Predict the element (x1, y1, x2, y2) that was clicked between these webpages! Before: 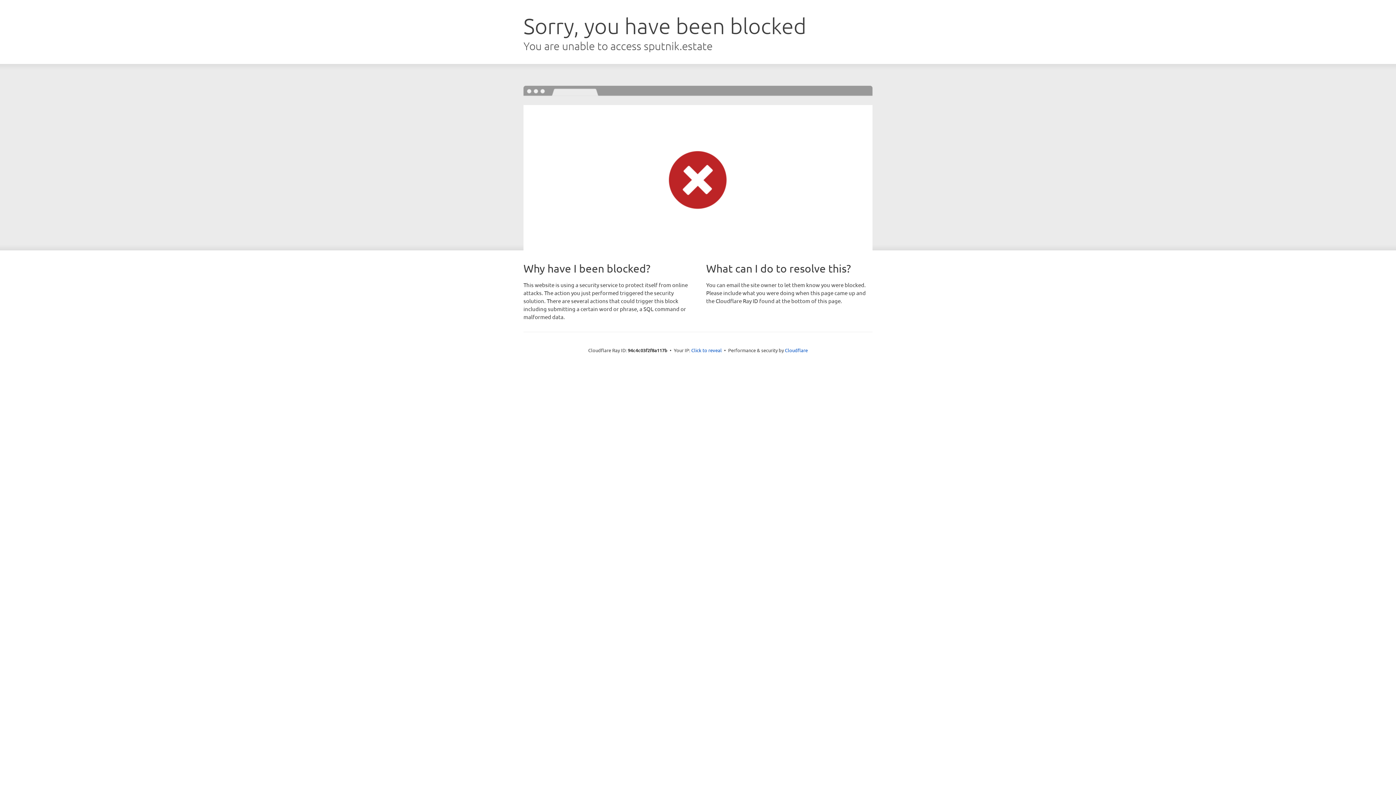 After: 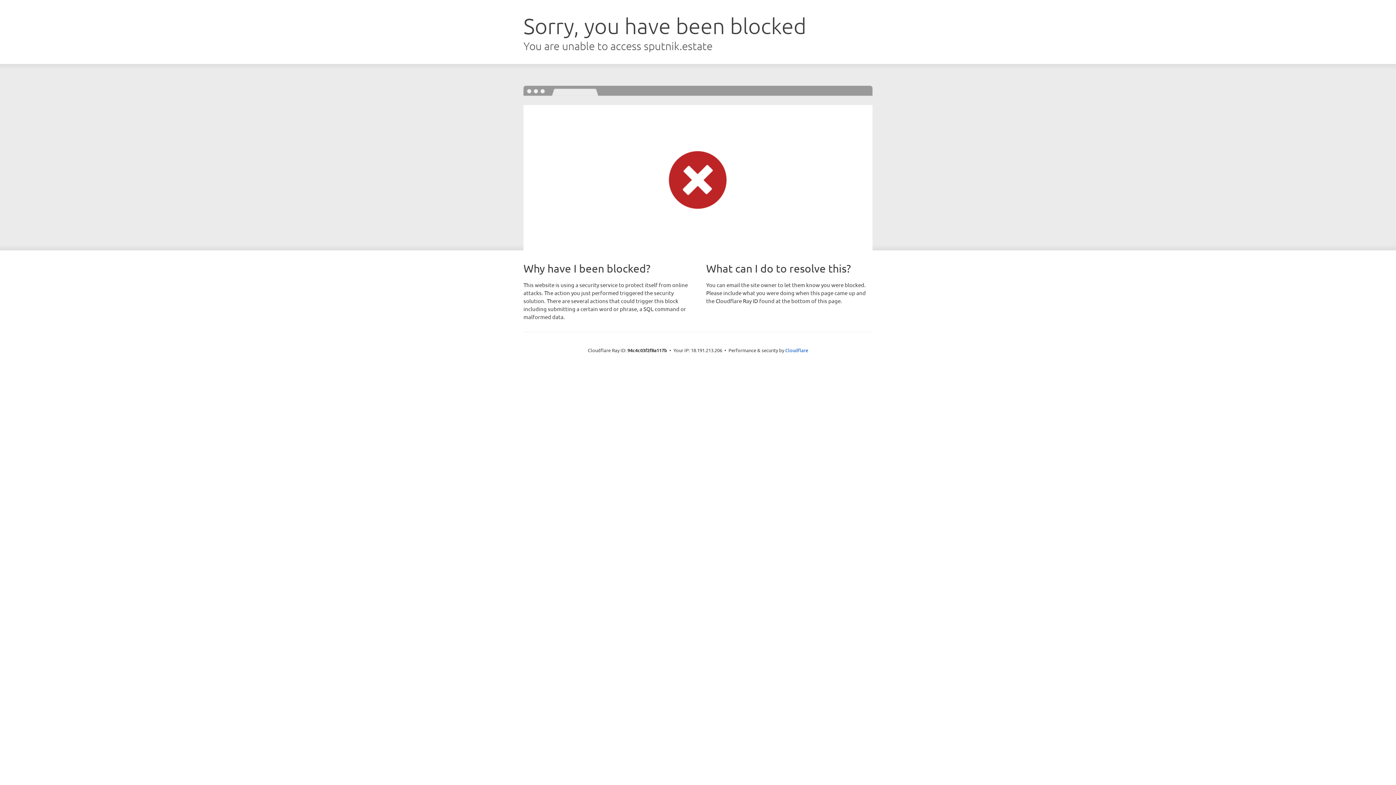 Action: label: Click to reveal bbox: (691, 346, 722, 353)